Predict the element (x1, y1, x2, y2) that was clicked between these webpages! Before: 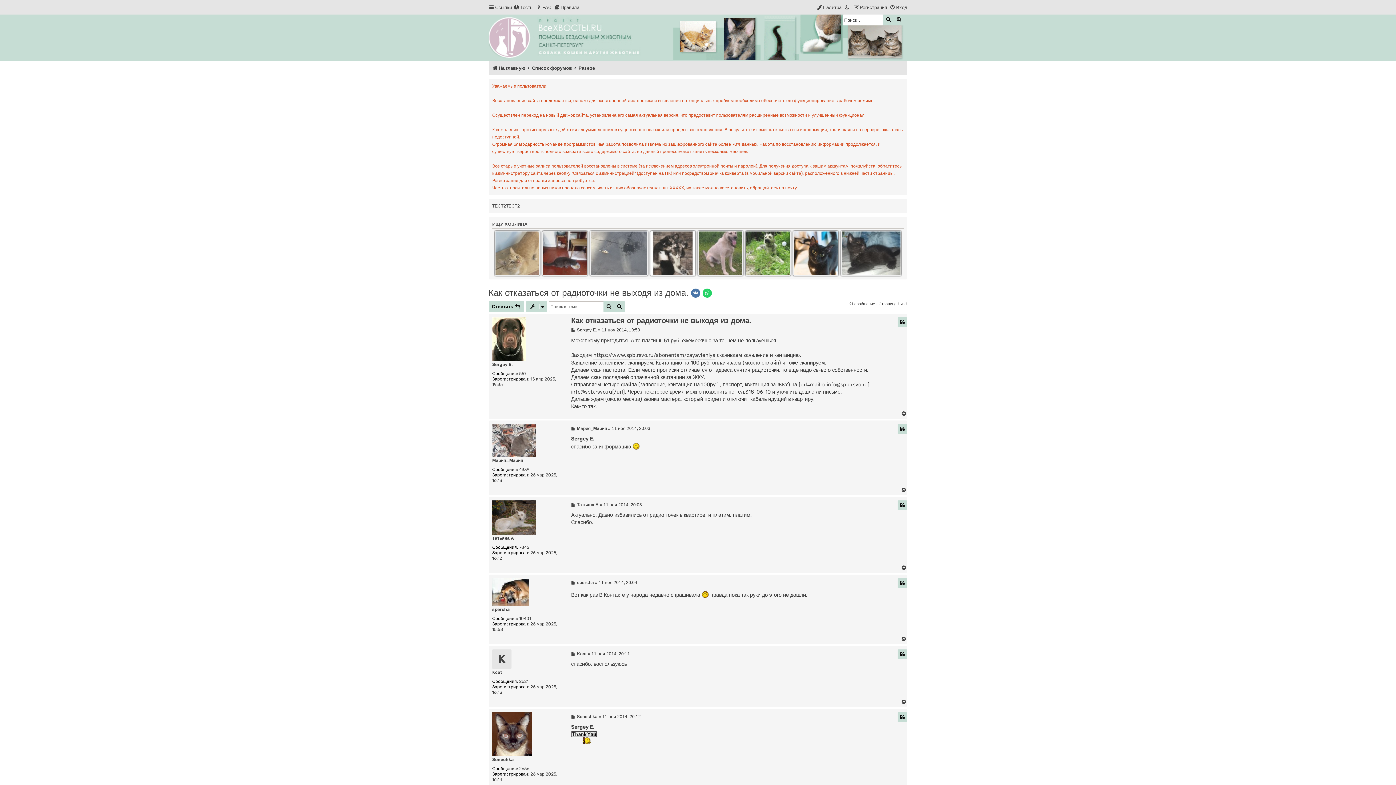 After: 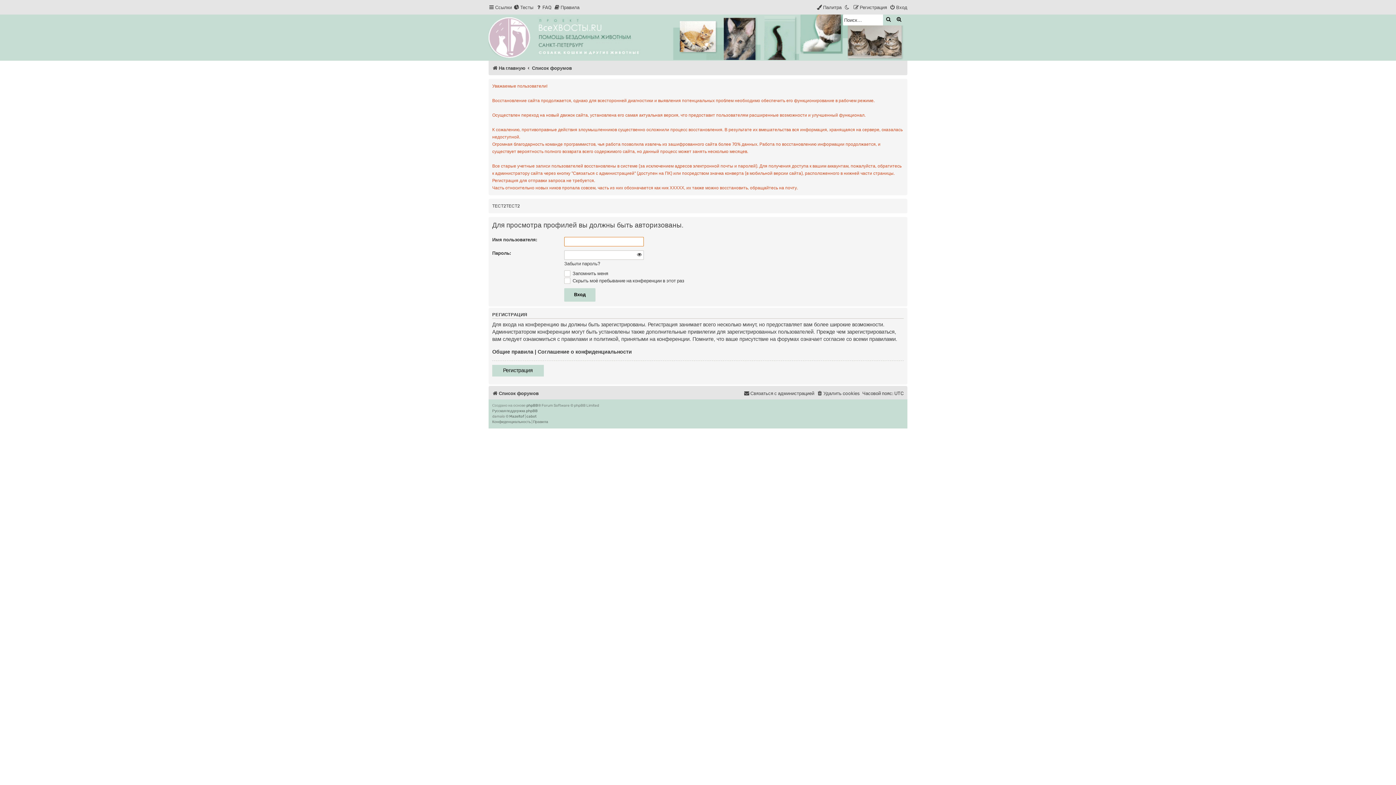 Action: bbox: (577, 502, 598, 507) label: Татьяна А